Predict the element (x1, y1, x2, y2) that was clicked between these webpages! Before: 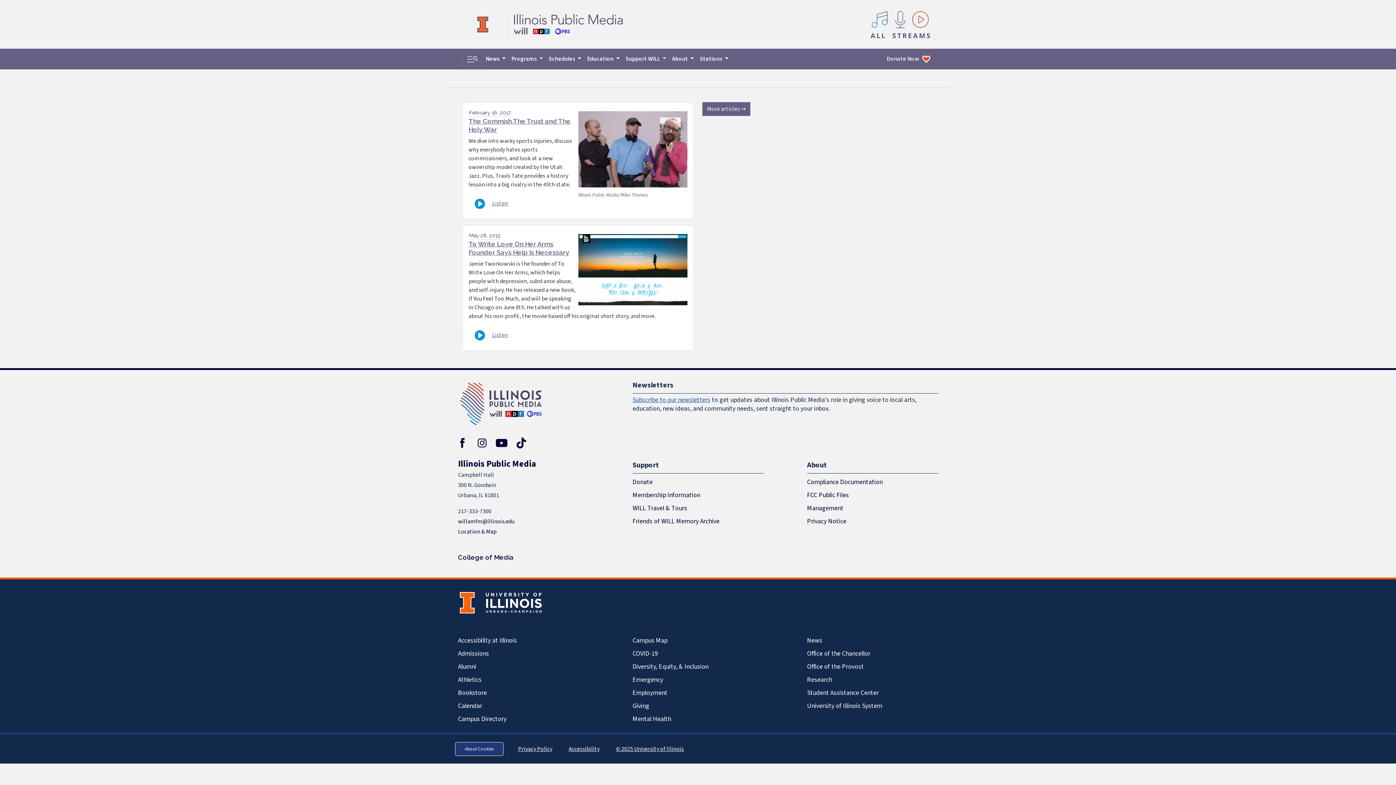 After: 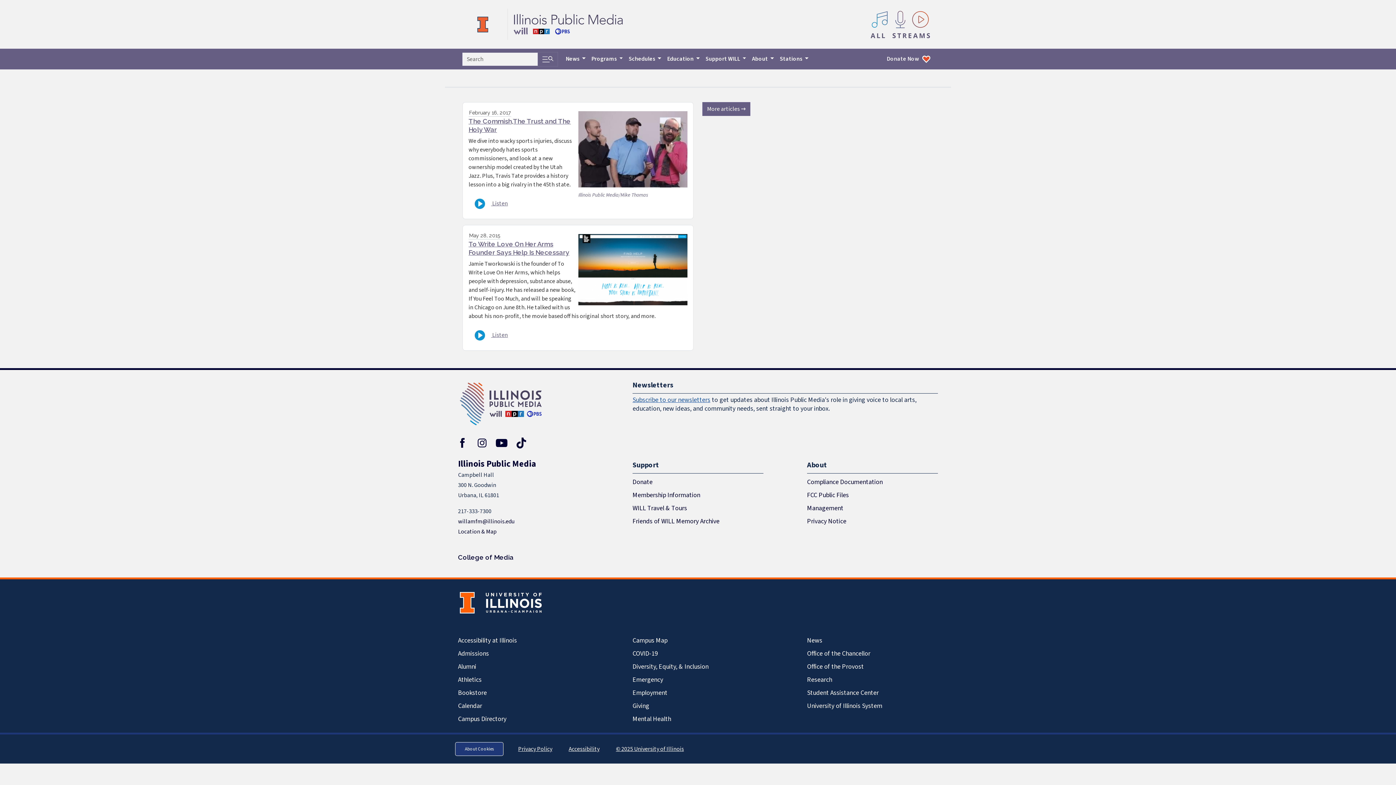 Action: bbox: (462, 51, 482, 66) label: Toggle search